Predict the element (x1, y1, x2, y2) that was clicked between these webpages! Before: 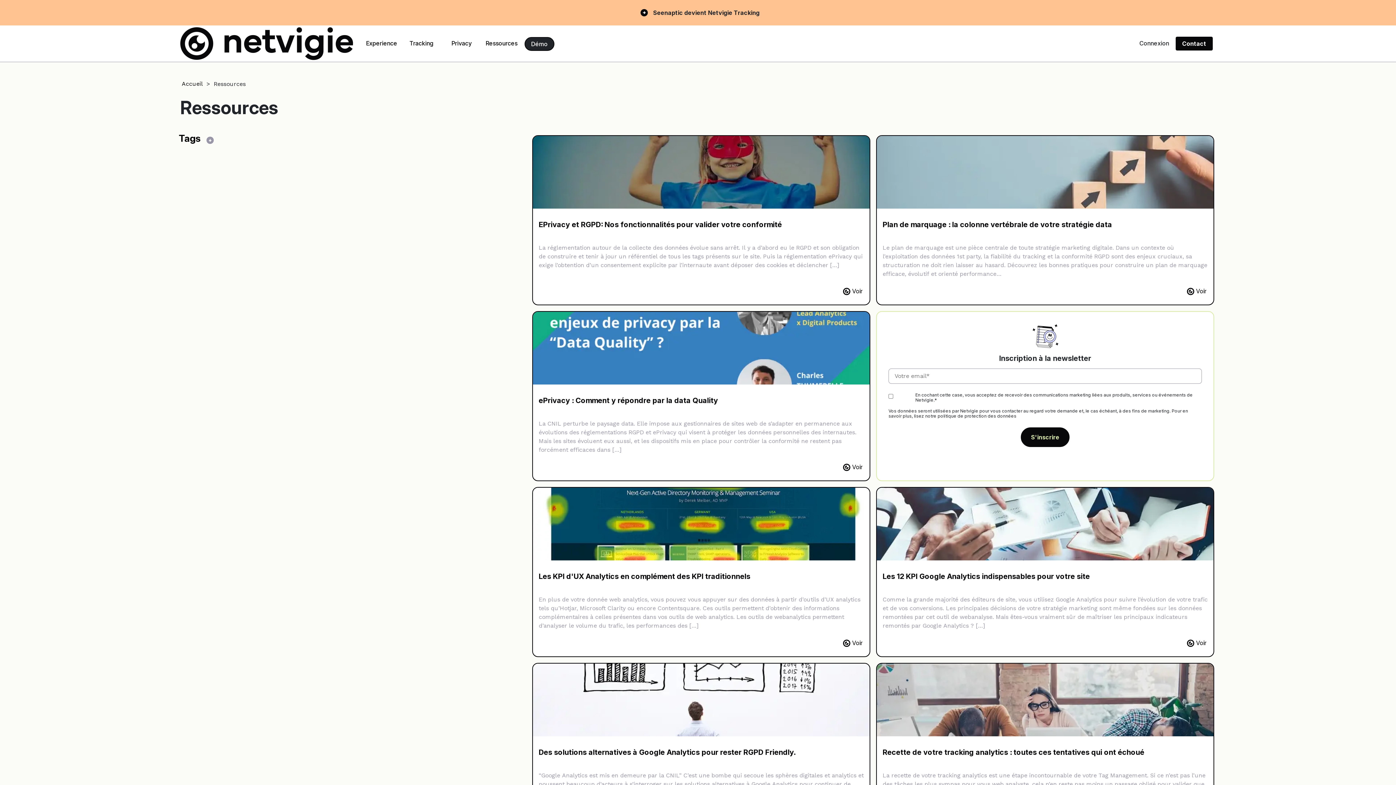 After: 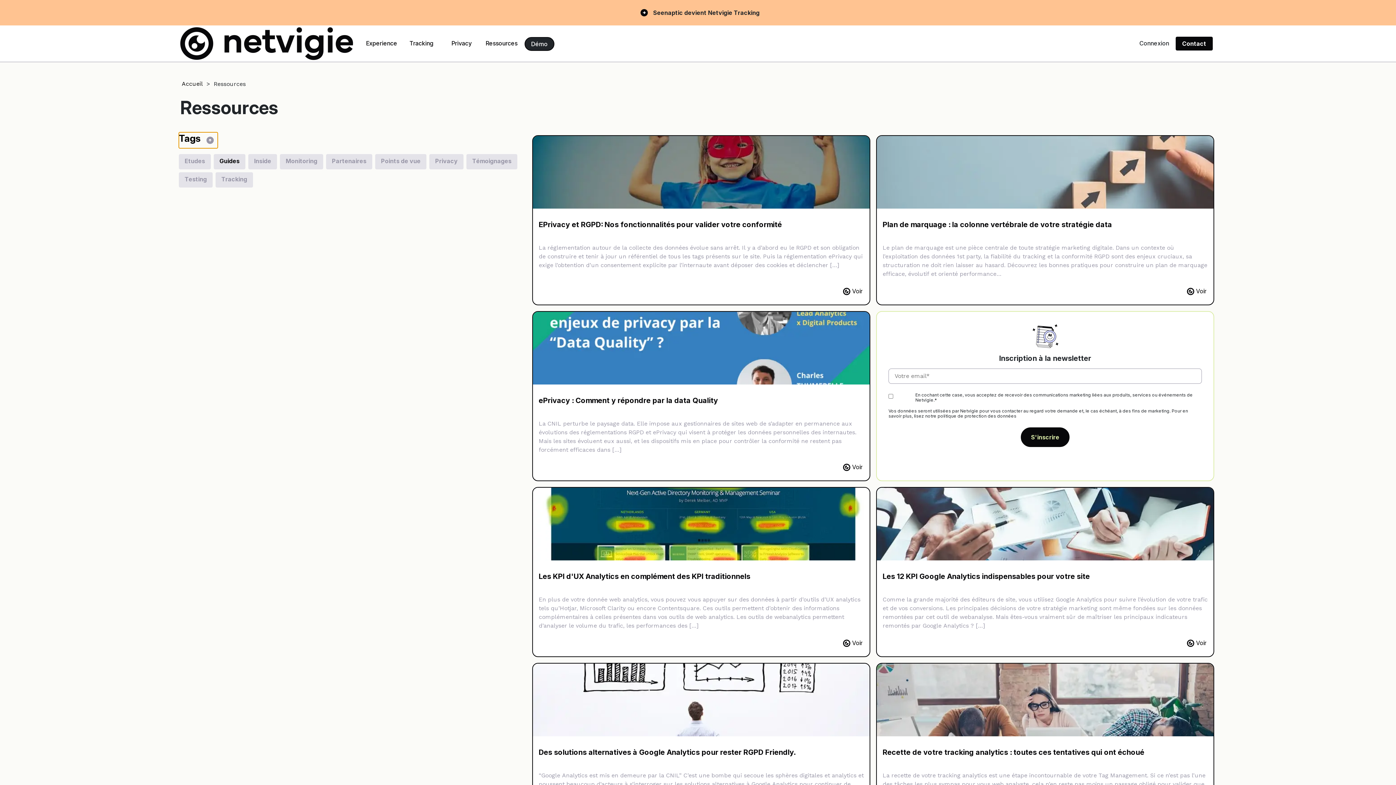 Action: label: Tags  bbox: (178, 132, 217, 148)